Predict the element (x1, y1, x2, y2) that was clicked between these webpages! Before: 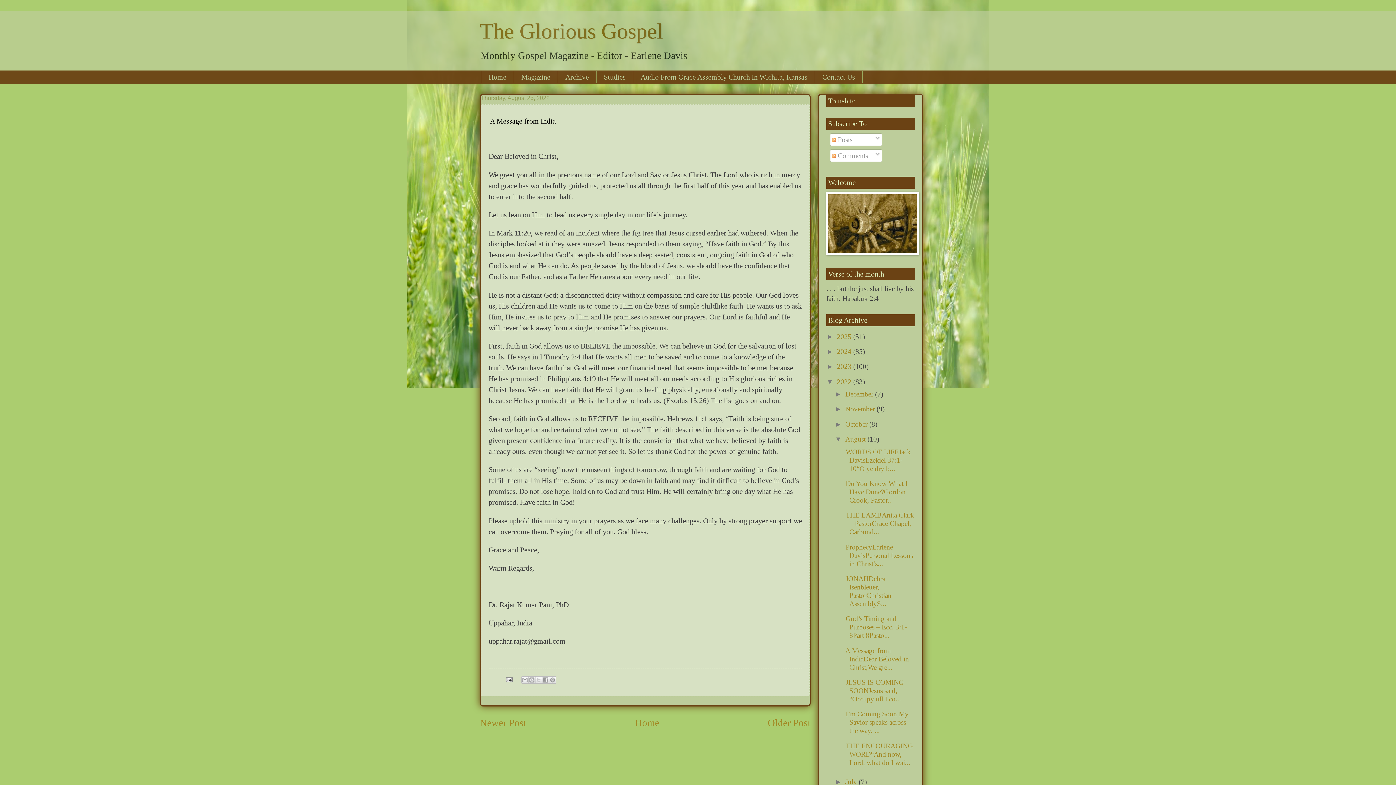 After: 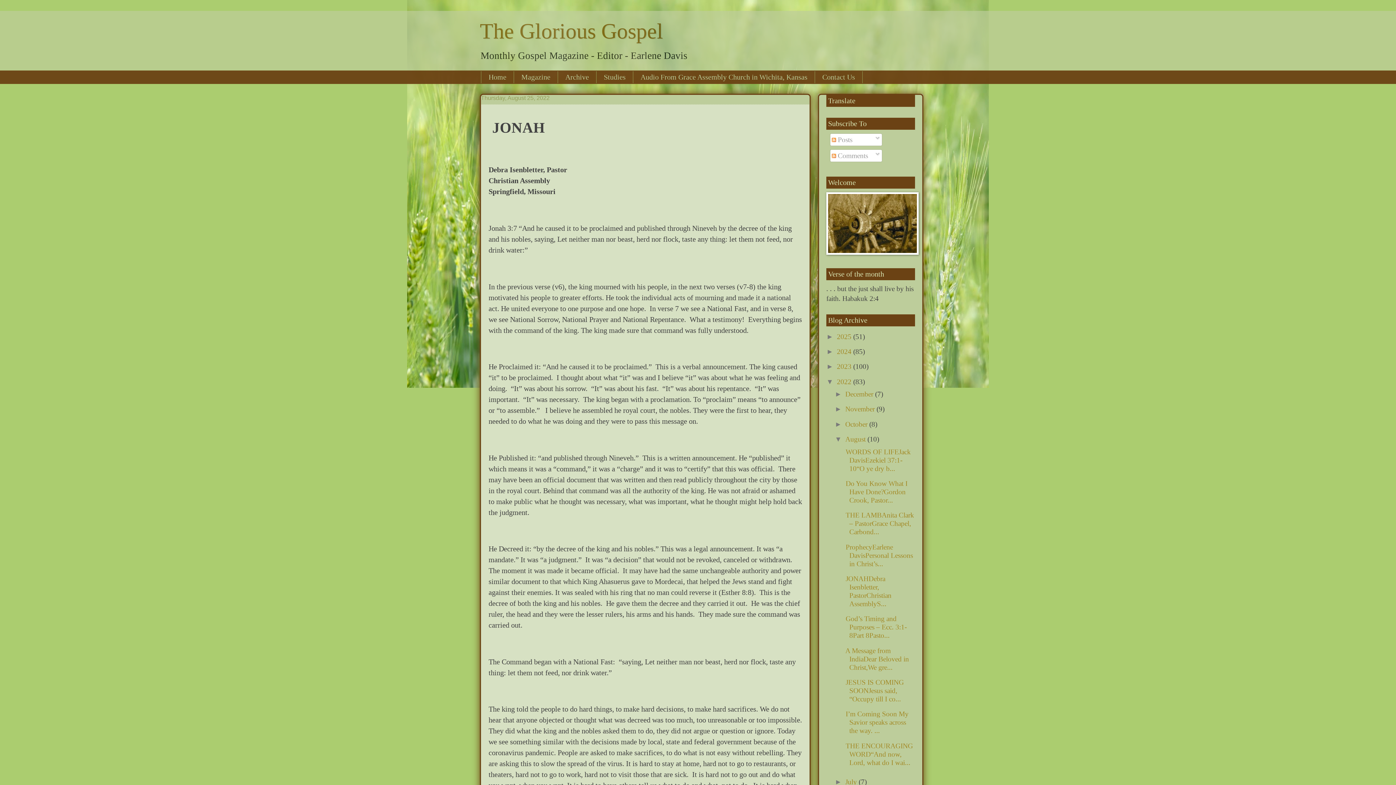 Action: label:  JONAHDebra Isenbletter, PastorChristian AssemblyS... bbox: (844, 575, 891, 608)